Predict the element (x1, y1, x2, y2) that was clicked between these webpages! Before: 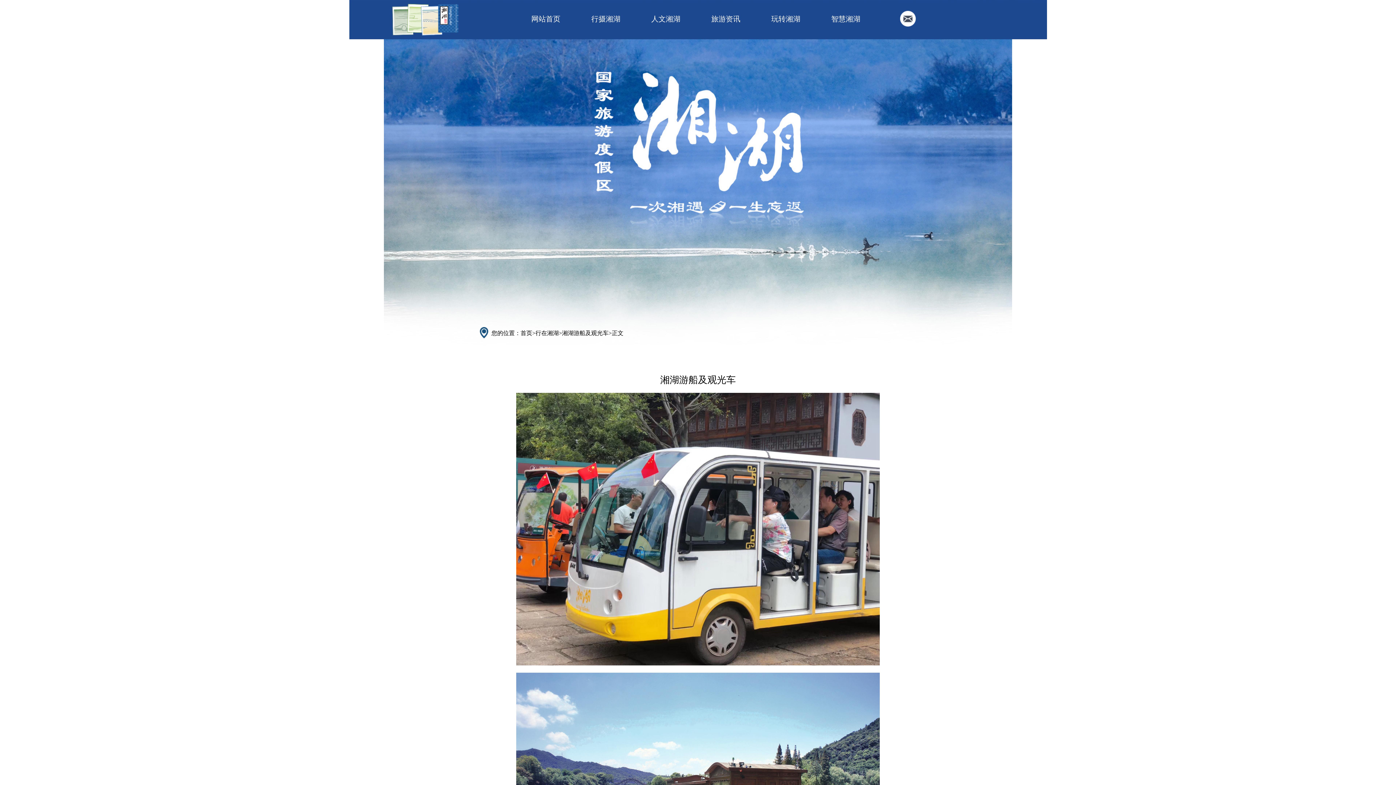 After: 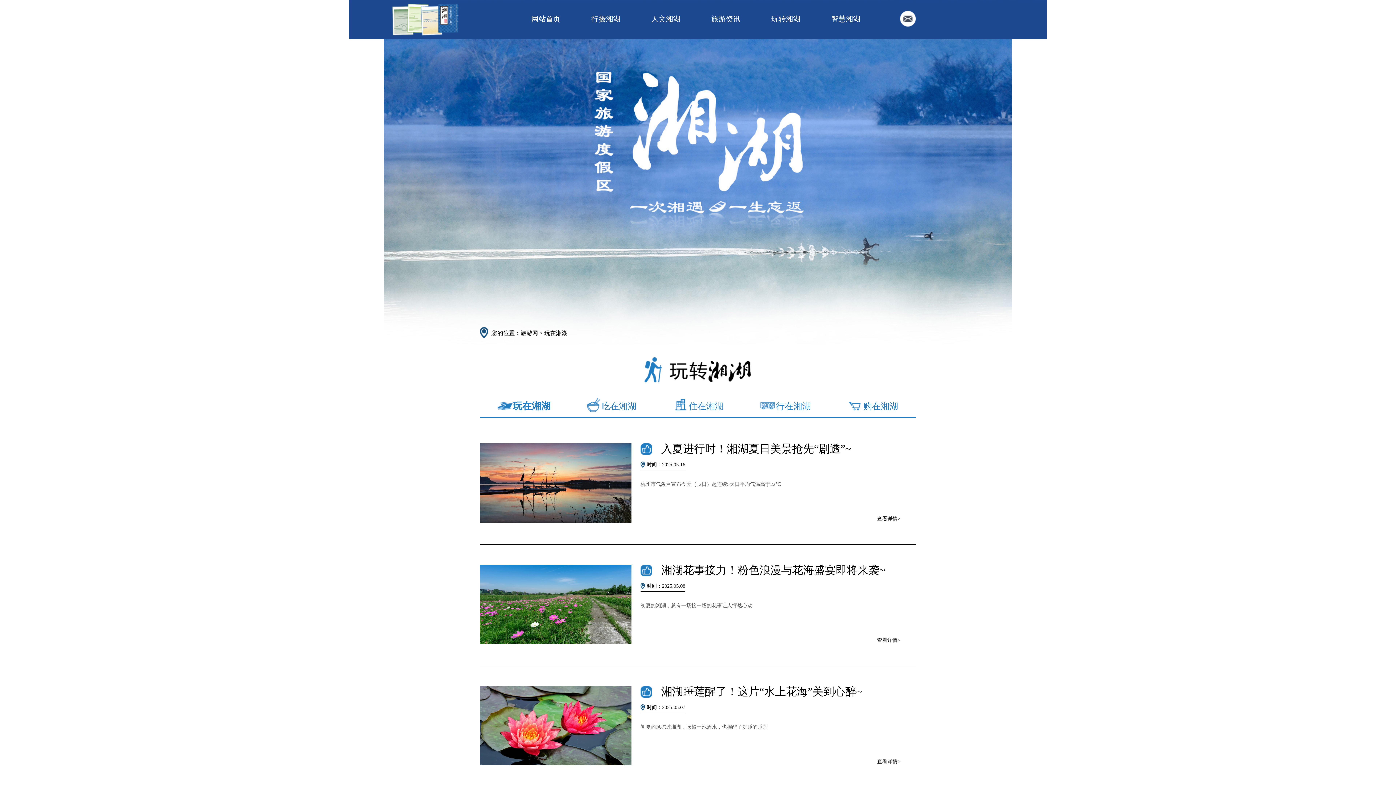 Action: label: 玩转湘湖 bbox: (771, 14, 800, 22)